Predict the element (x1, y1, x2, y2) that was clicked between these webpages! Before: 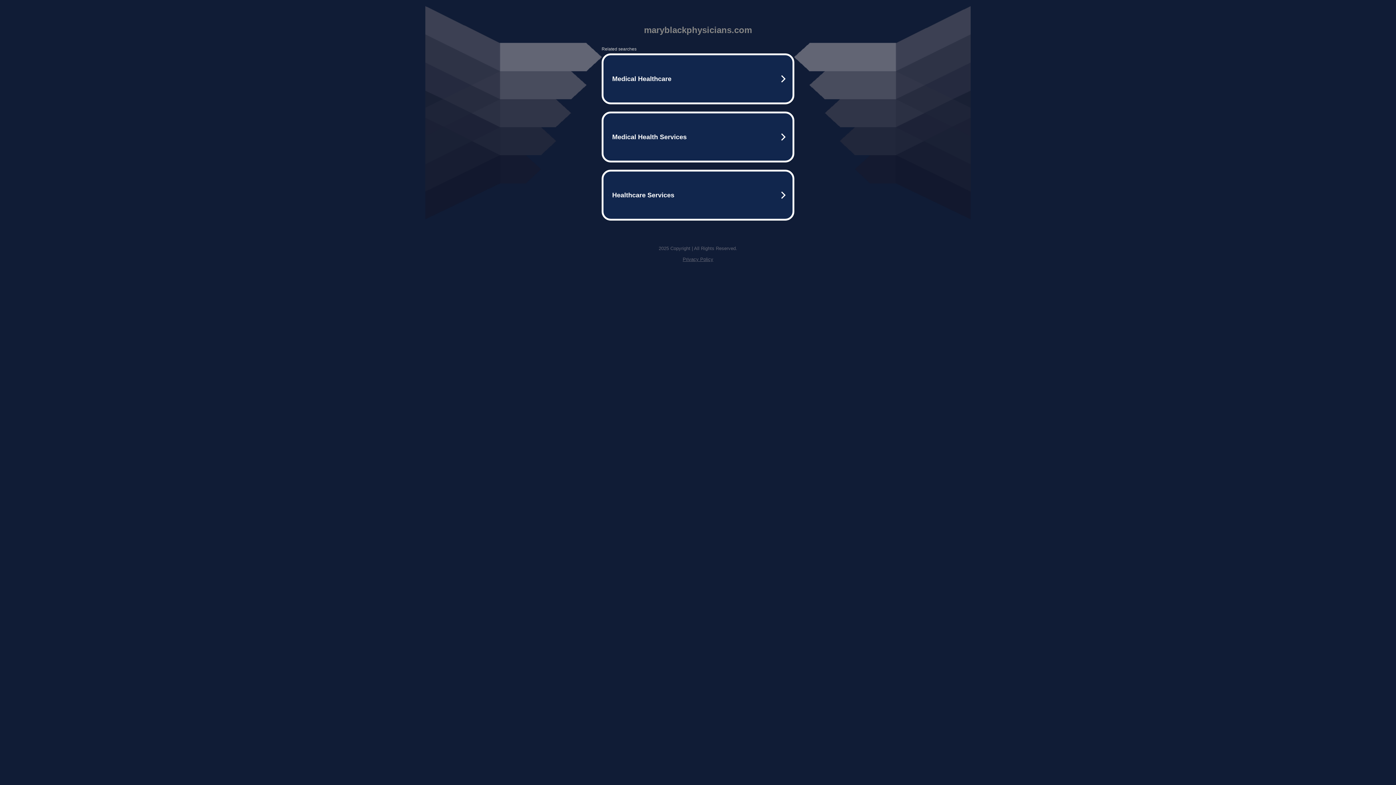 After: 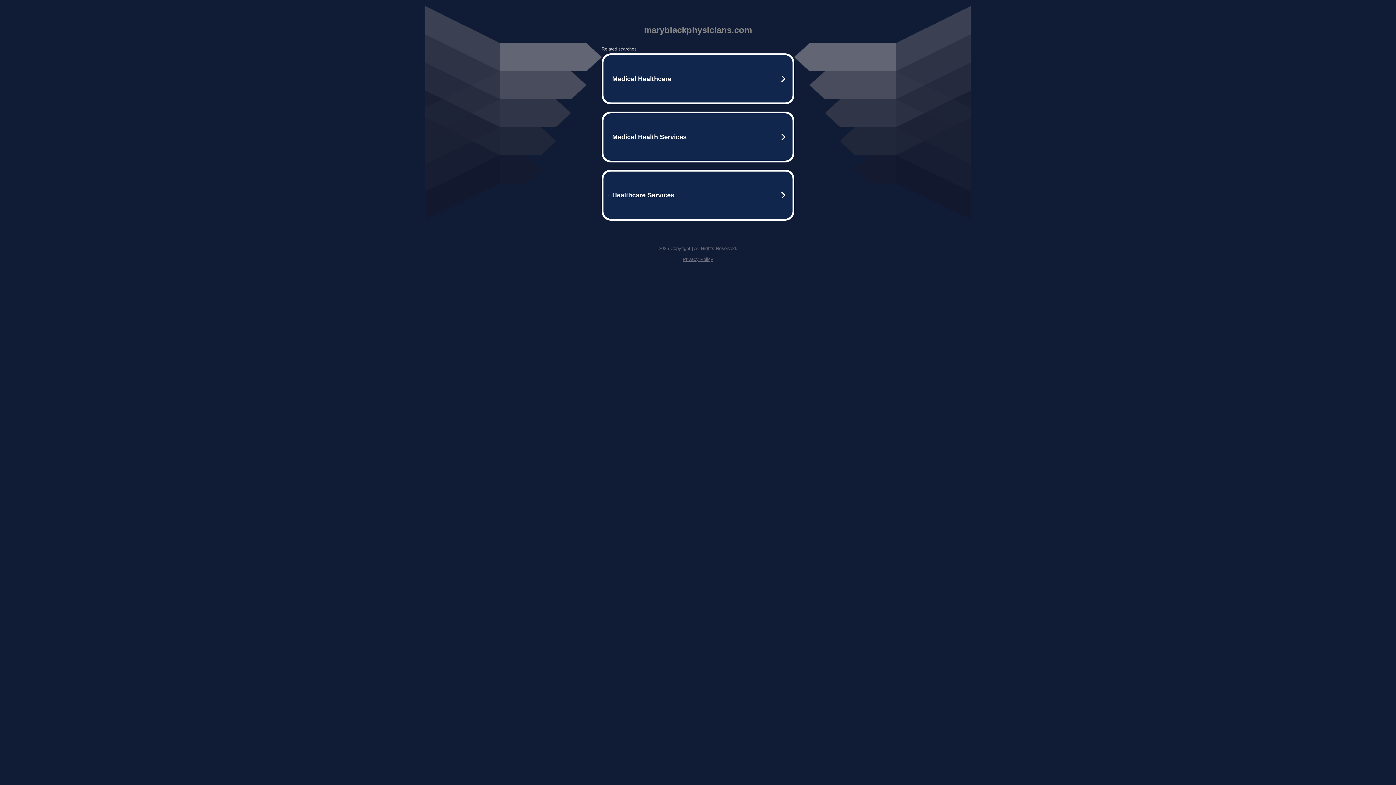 Action: bbox: (682, 256, 713, 262) label: Privacy Policy